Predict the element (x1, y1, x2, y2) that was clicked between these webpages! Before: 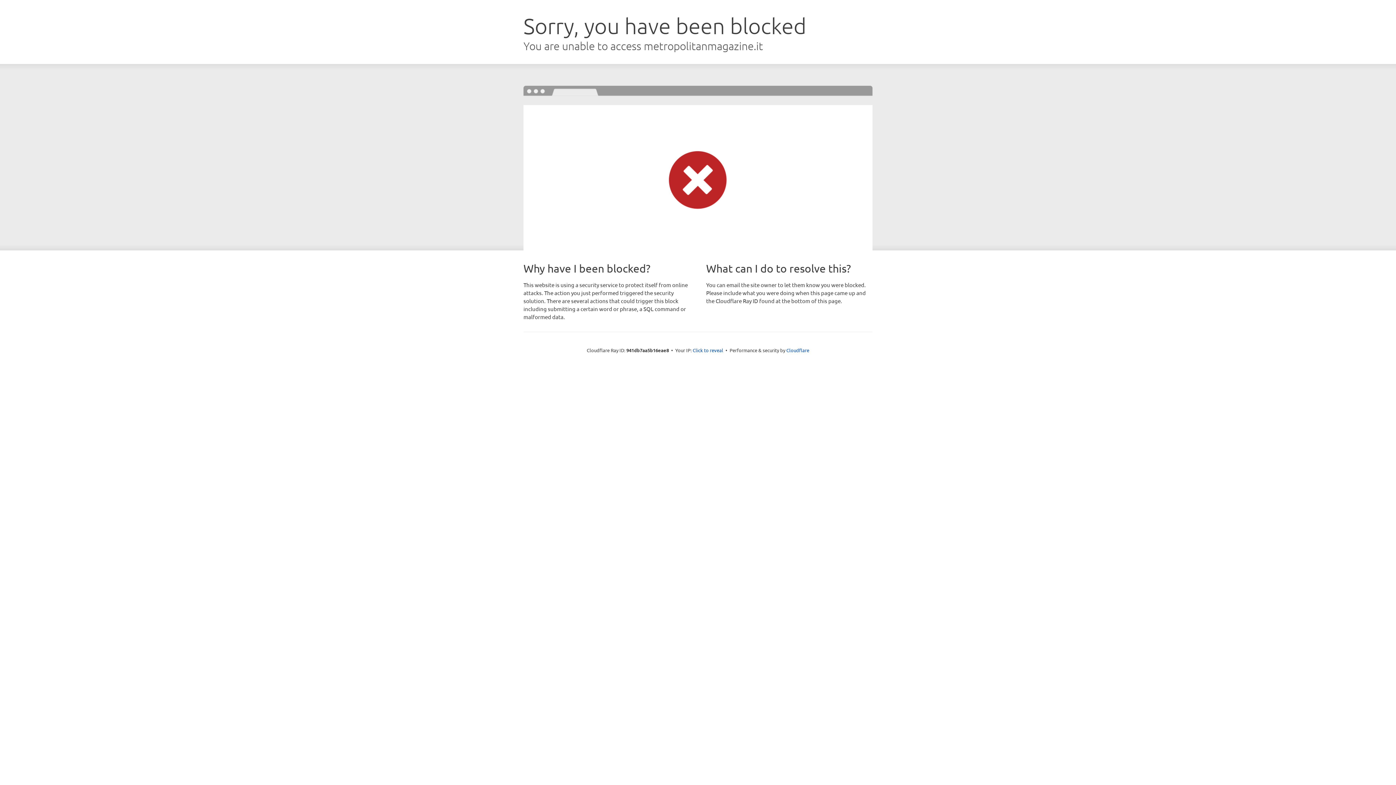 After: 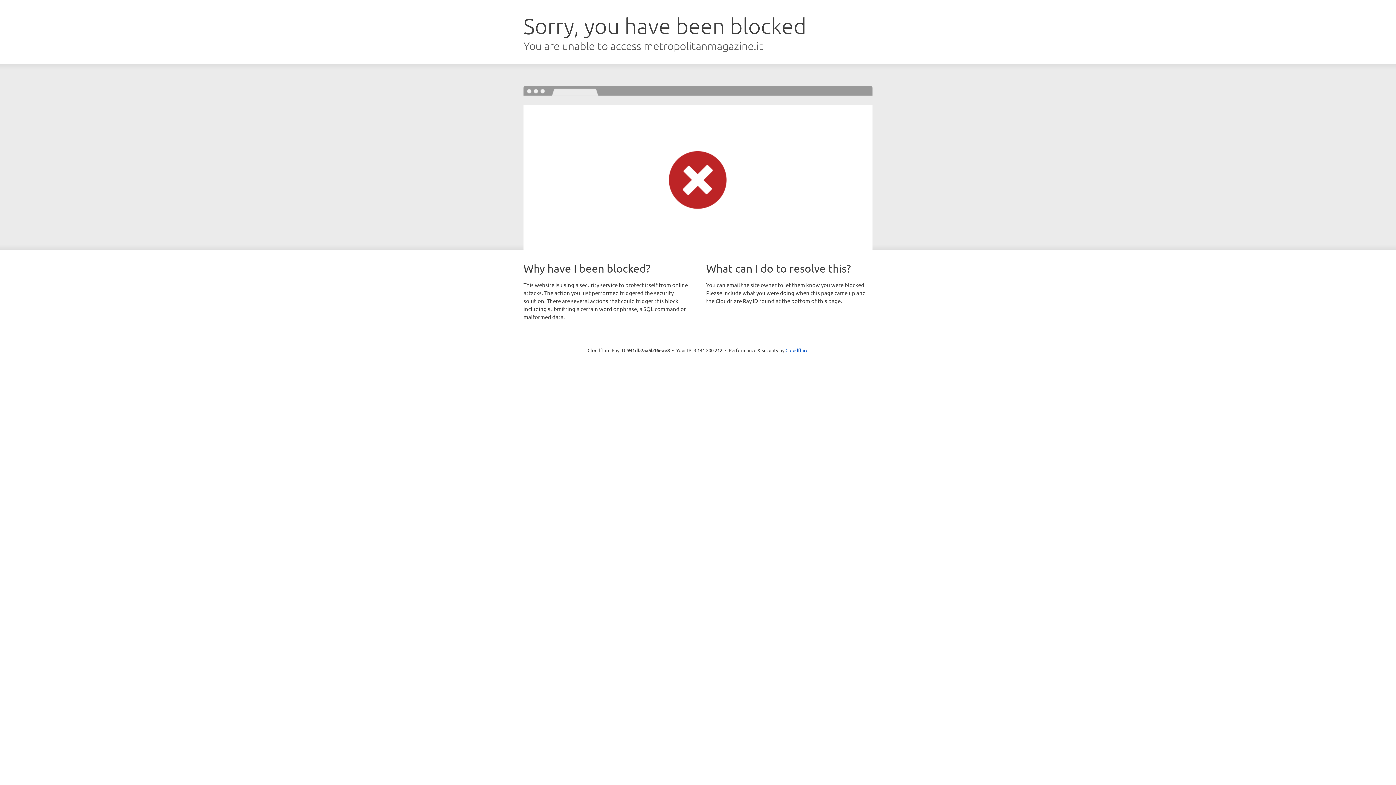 Action: bbox: (692, 346, 723, 353) label: Click to reveal